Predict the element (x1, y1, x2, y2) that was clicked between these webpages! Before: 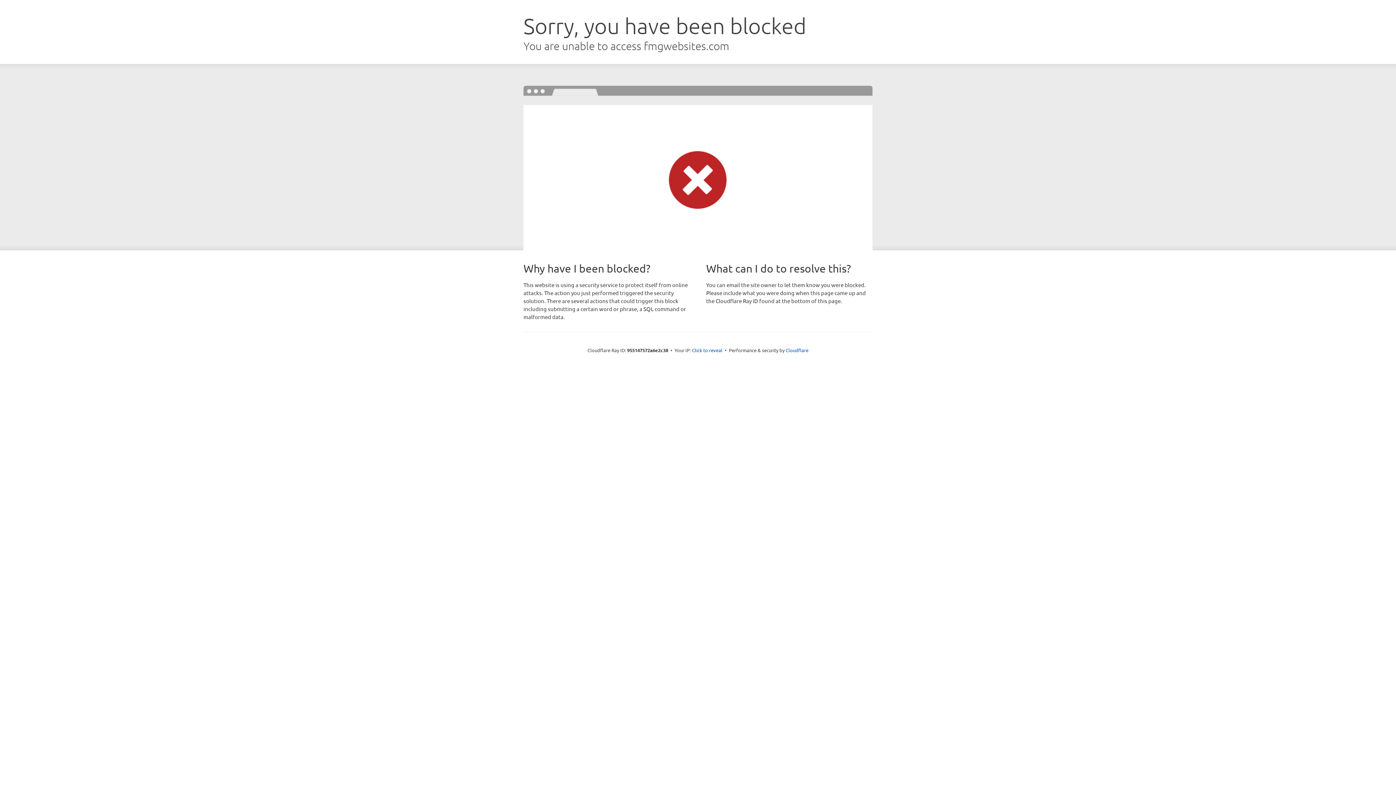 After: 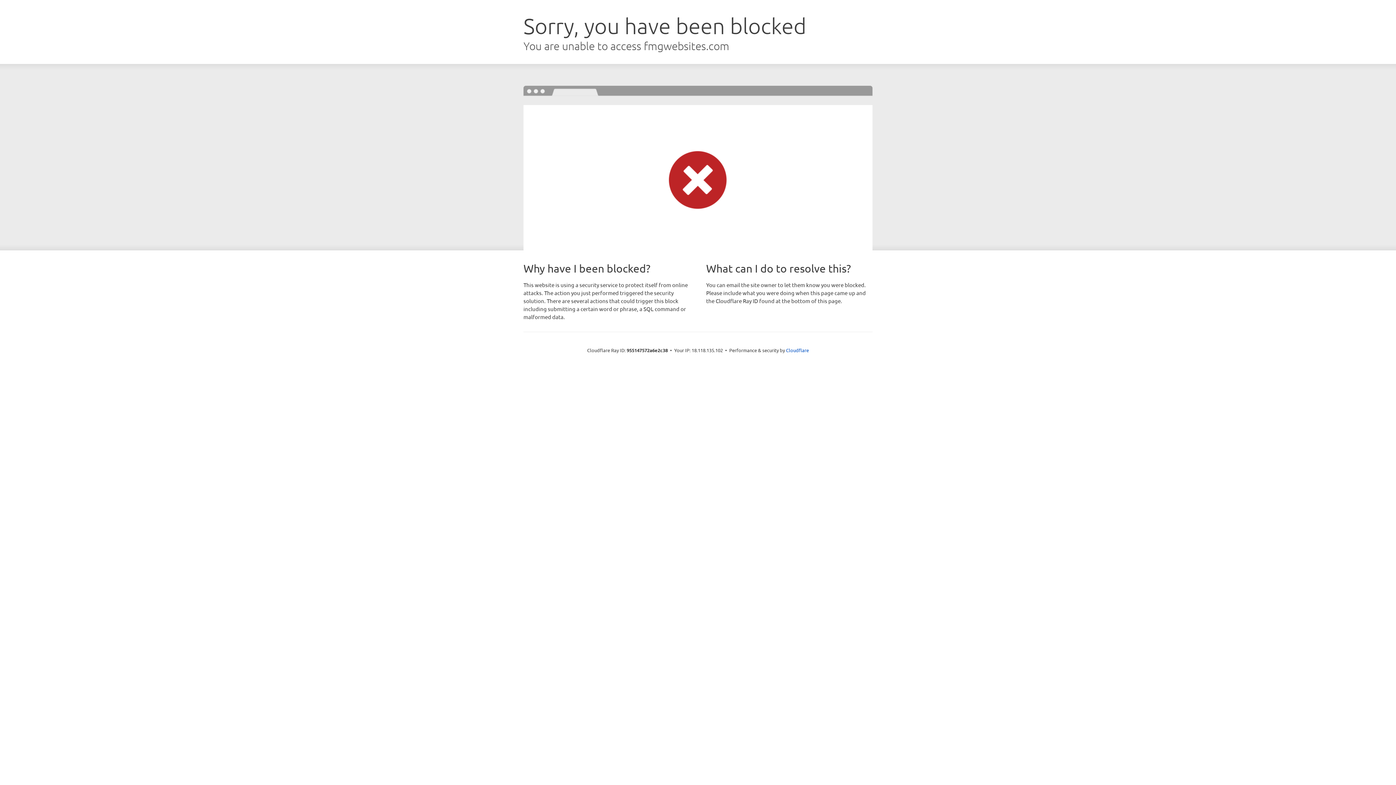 Action: label: Click to reveal bbox: (692, 346, 722, 353)